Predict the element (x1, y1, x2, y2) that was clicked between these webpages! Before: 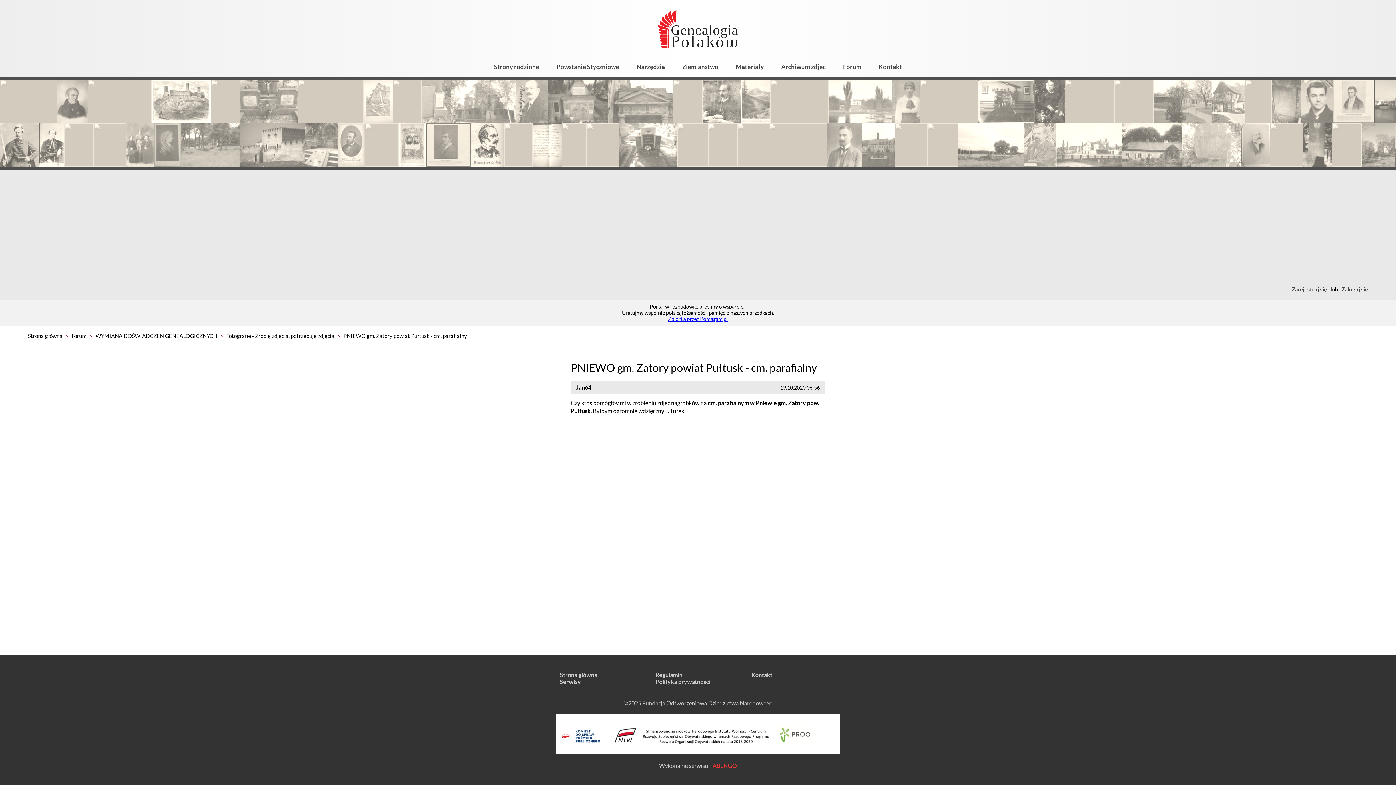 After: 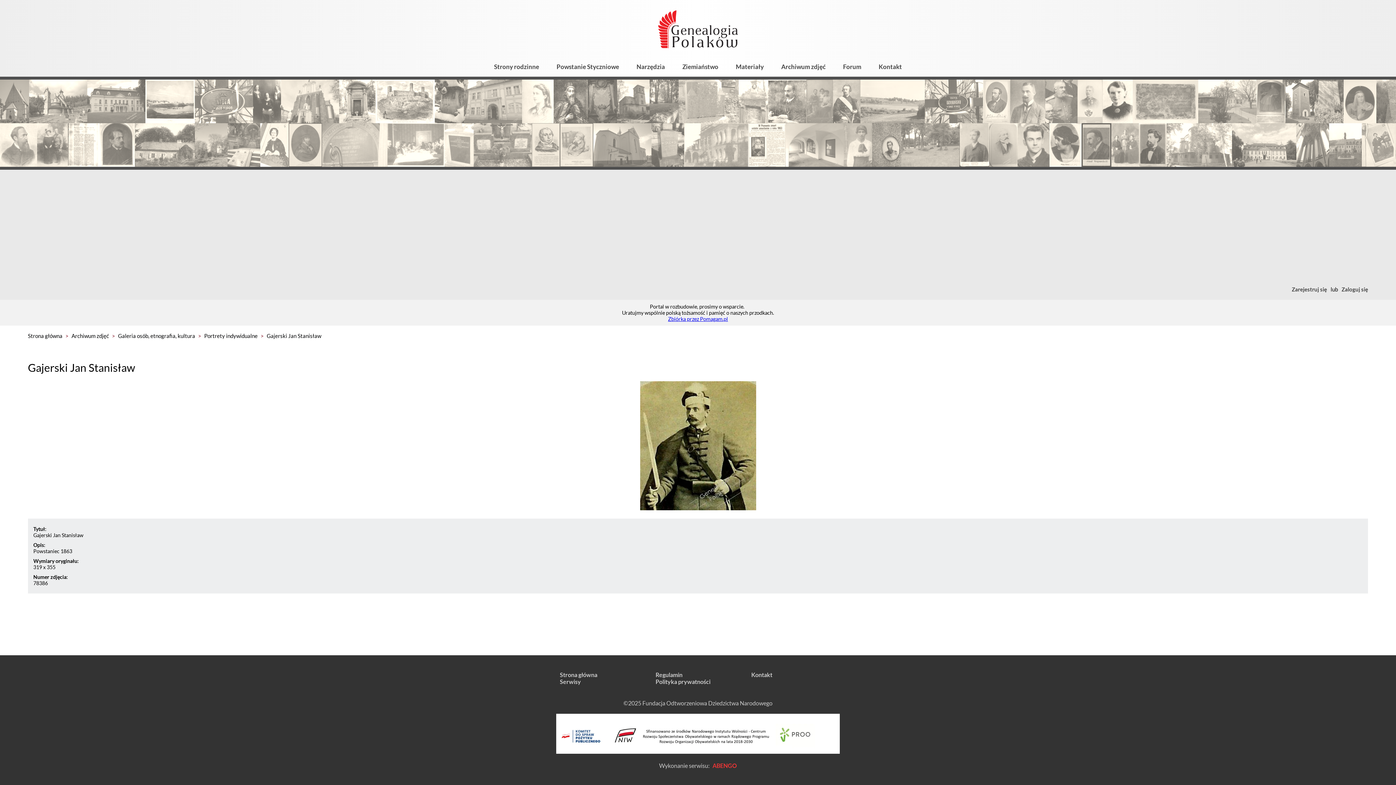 Action: bbox: (0, 123, 39, 166)